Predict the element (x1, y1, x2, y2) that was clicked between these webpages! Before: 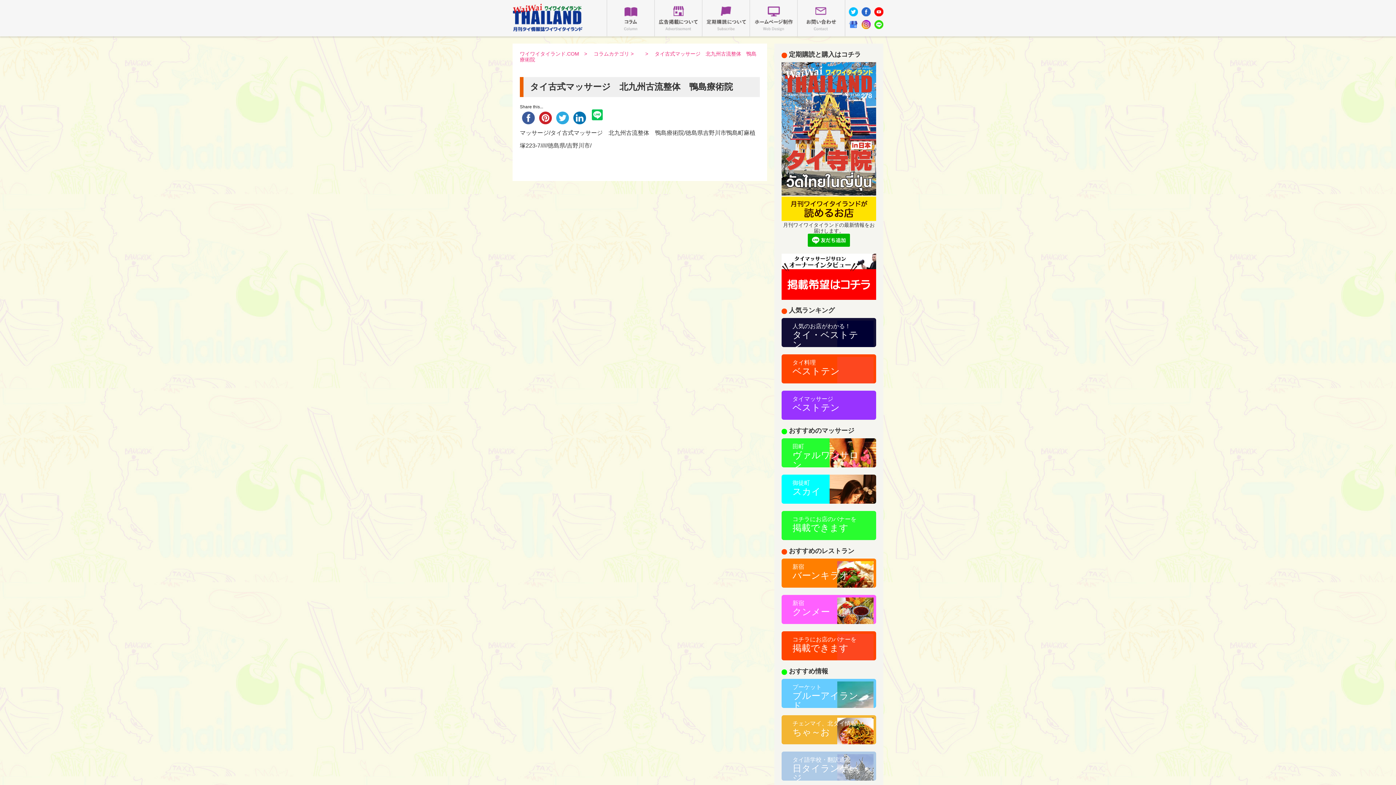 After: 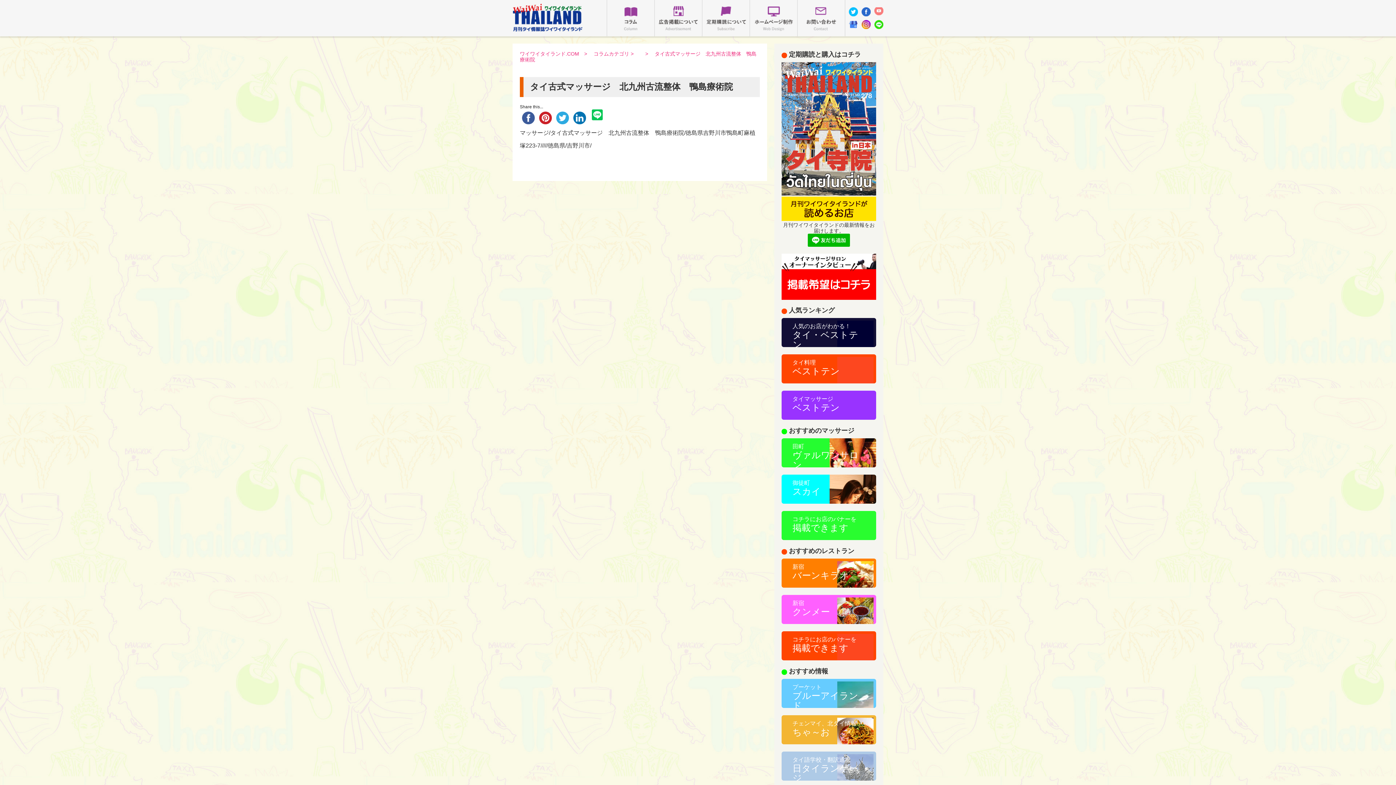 Action: bbox: (874, 11, 883, 17)